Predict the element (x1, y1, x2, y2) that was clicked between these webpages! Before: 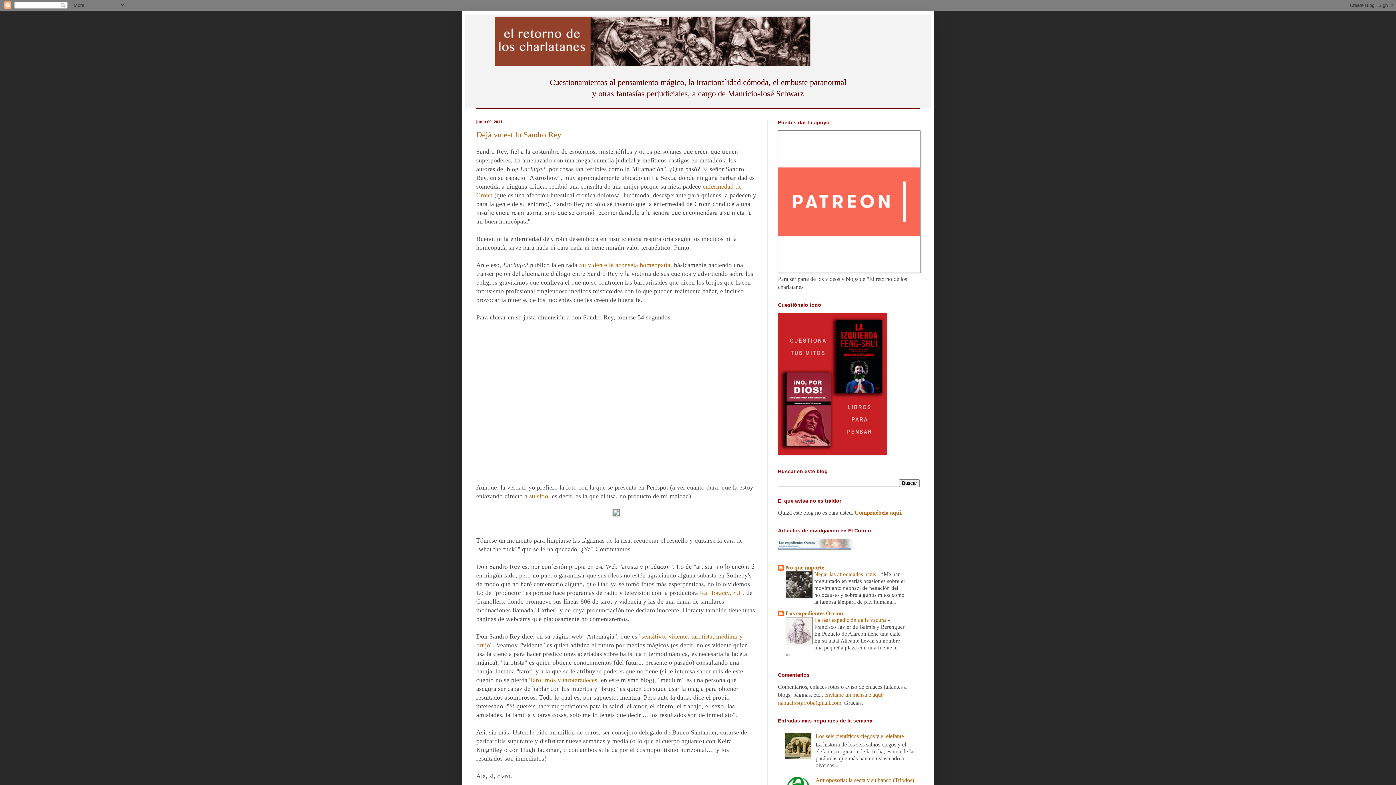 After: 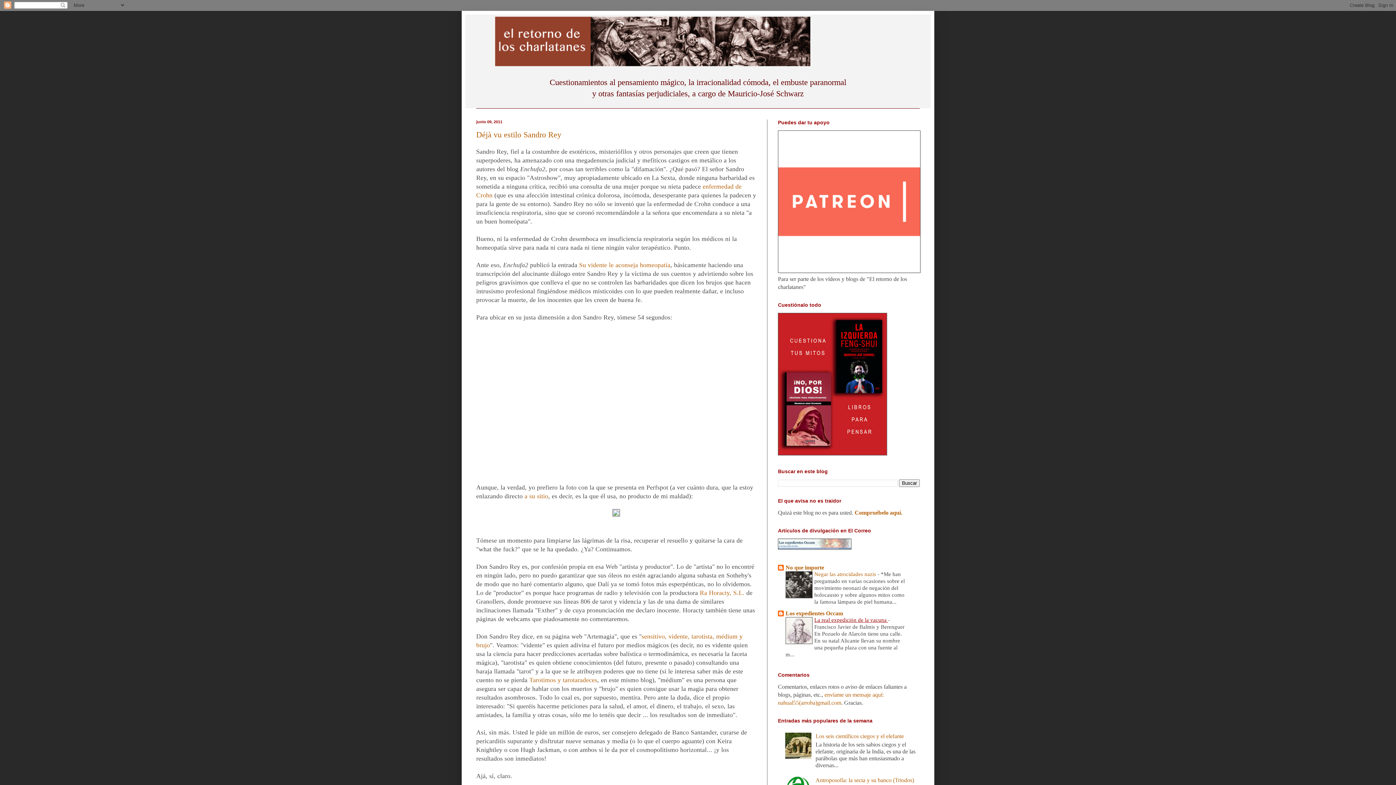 Action: bbox: (814, 617, 888, 623) label: La real expedición de la vacuna 